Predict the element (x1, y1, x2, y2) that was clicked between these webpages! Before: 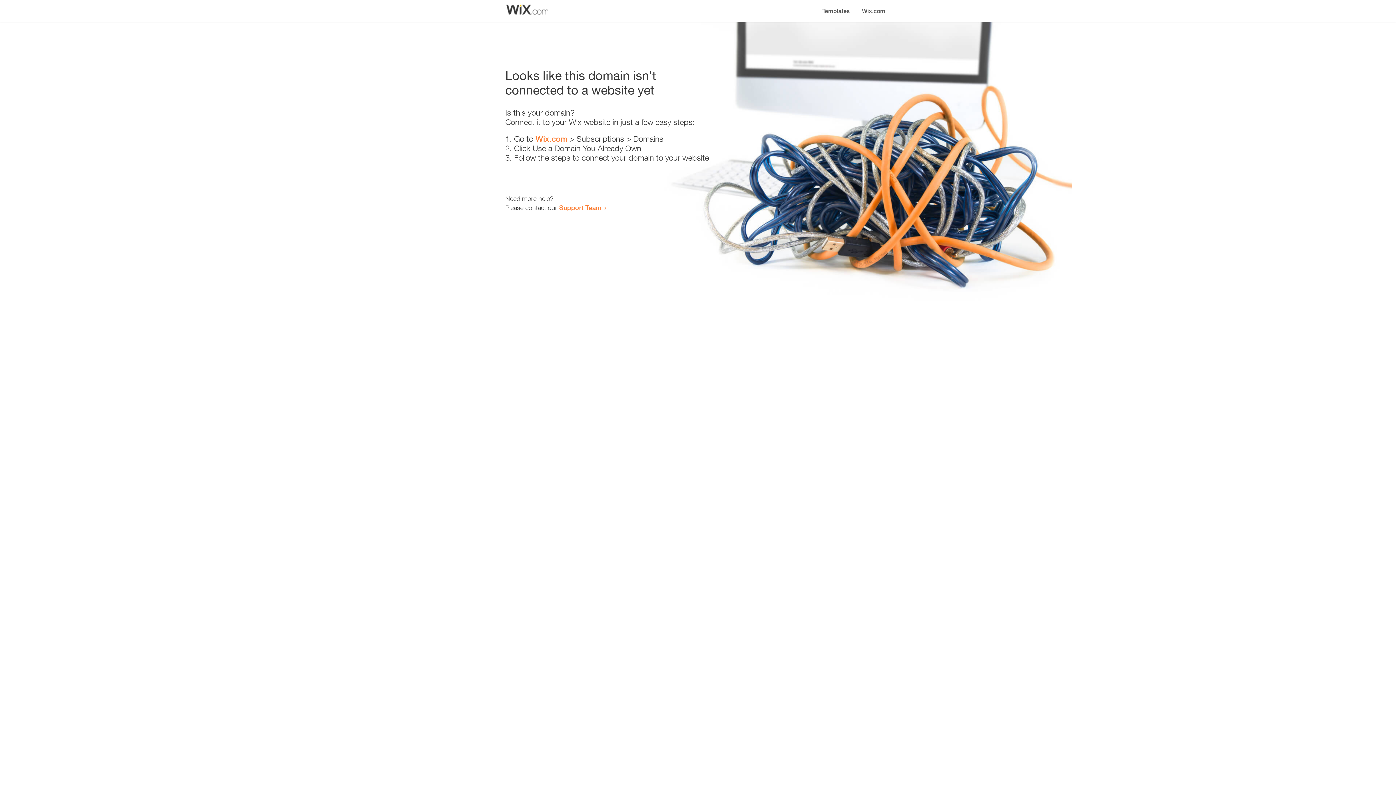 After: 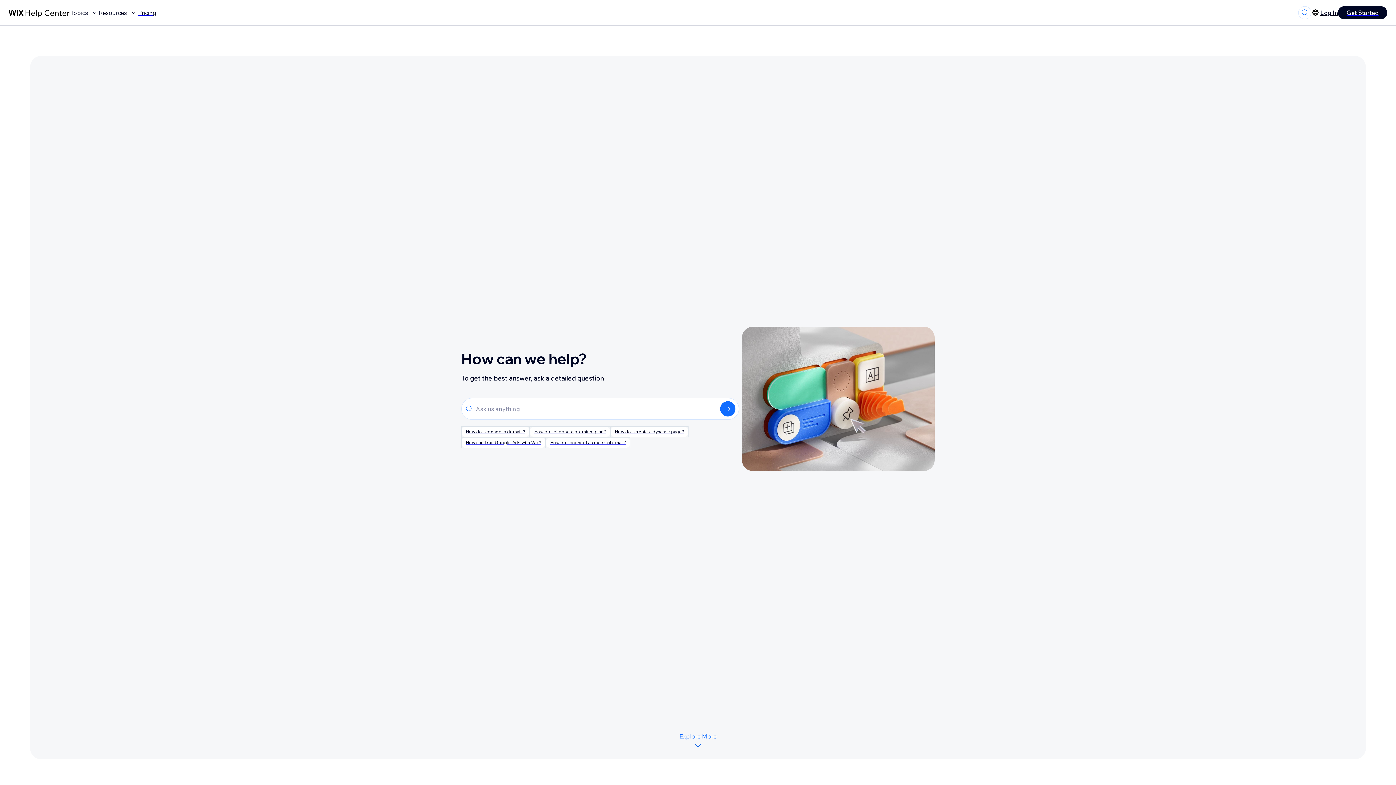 Action: label: Support Team bbox: (559, 203, 601, 211)